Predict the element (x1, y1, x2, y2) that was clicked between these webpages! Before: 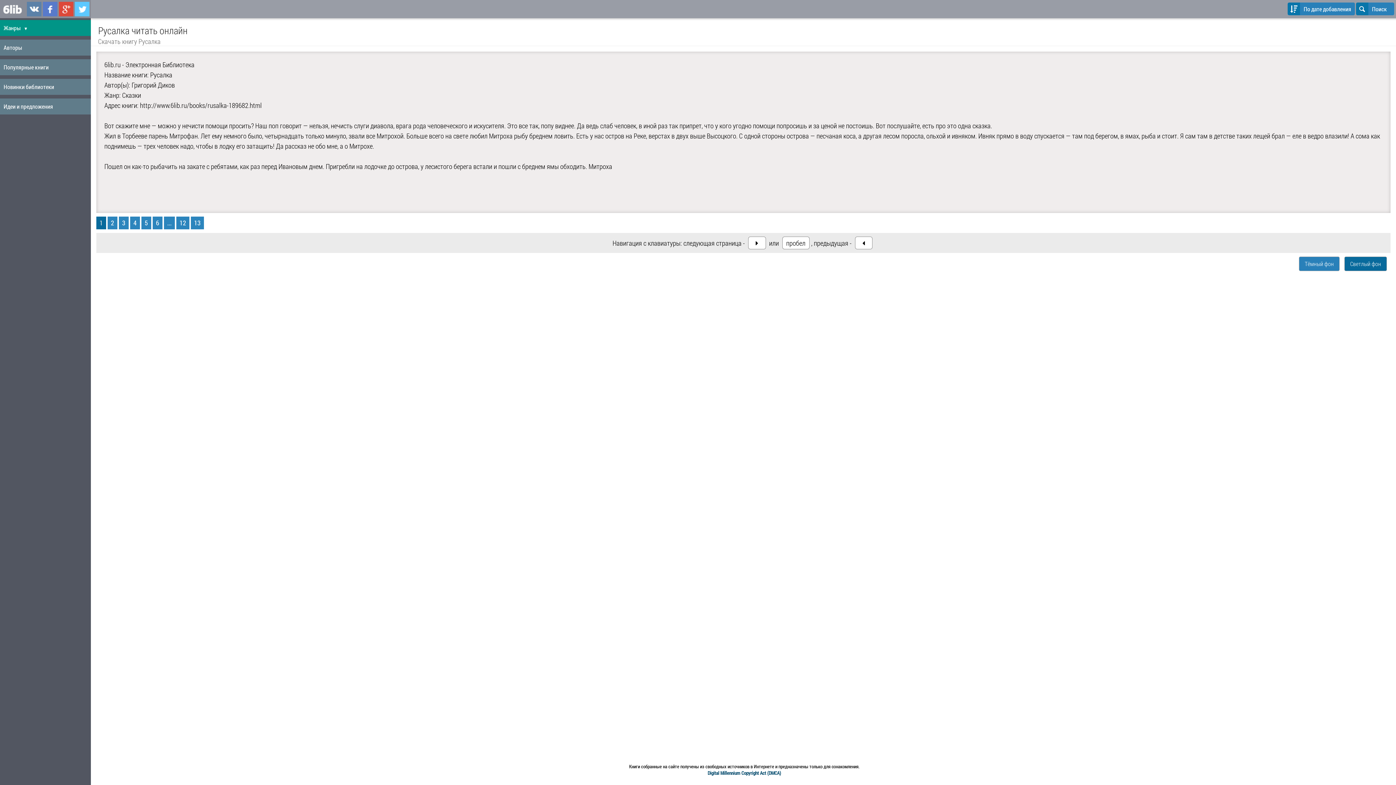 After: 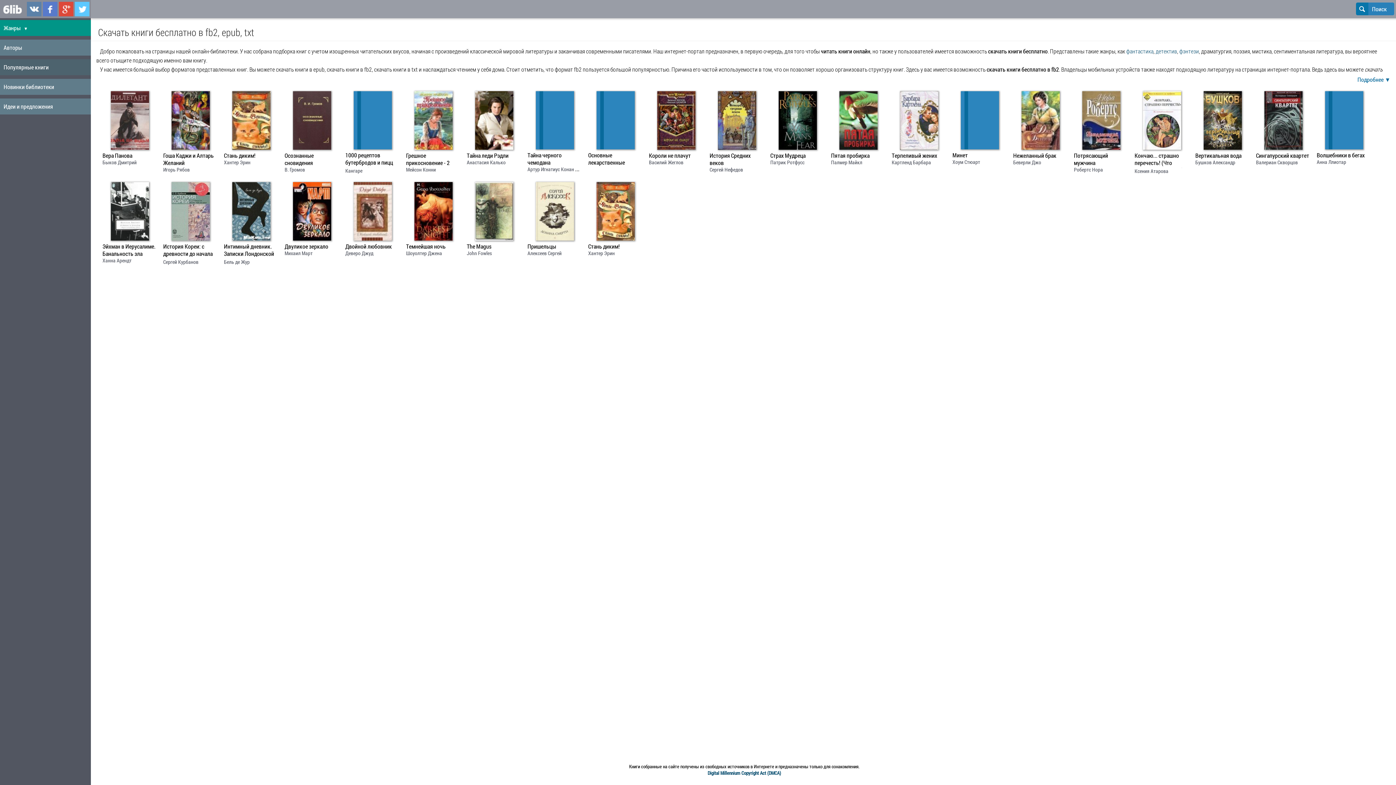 Action: bbox: (0, 2, 25, 18)